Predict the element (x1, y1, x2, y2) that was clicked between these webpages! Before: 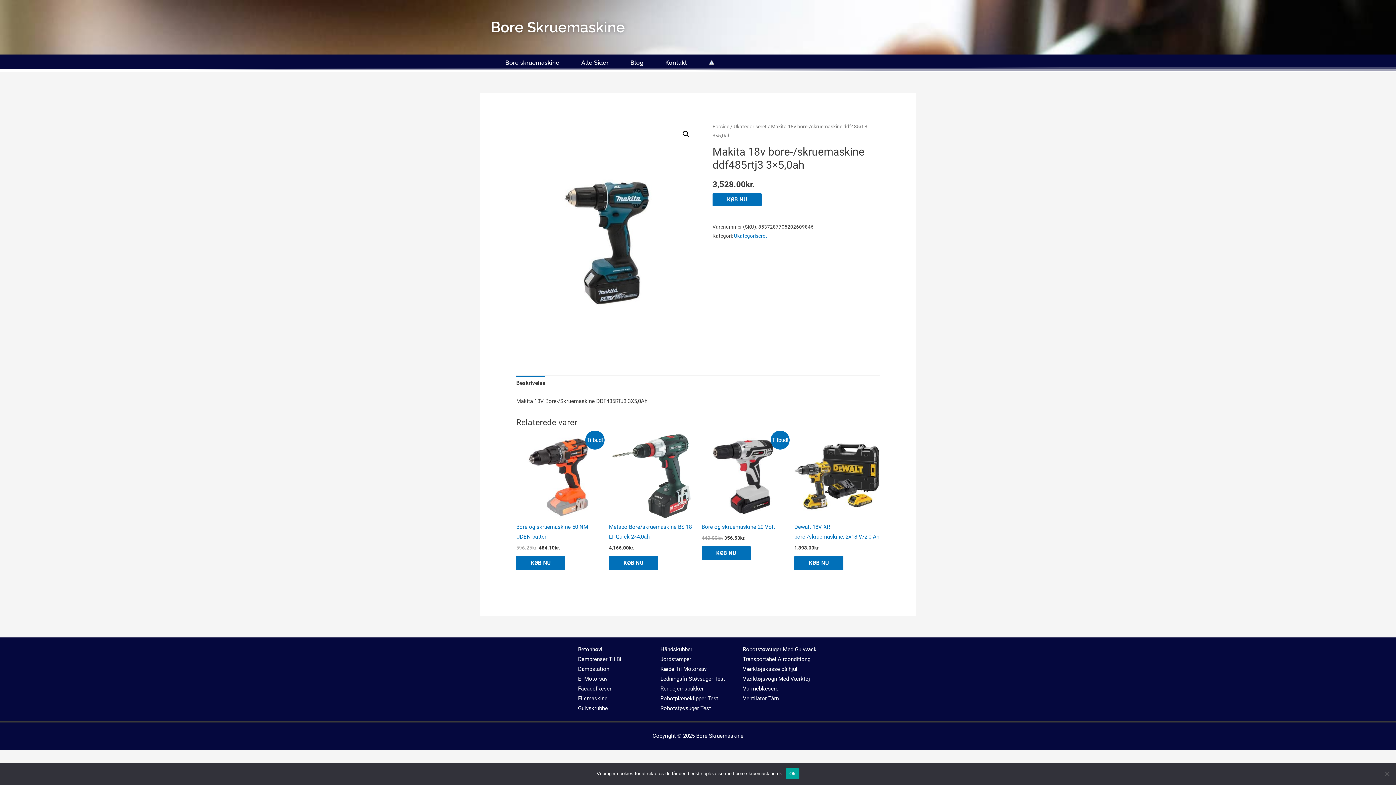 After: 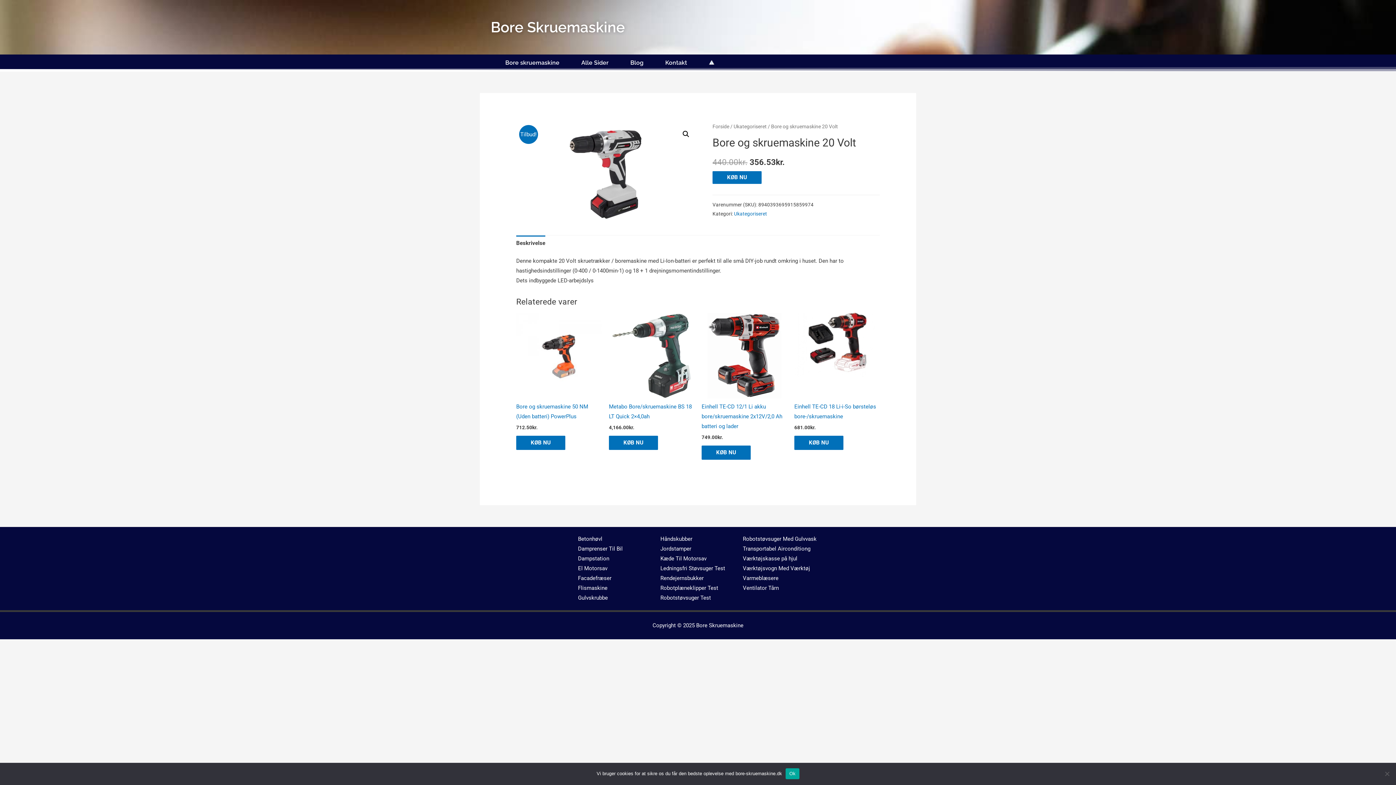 Action: label: Bore og skruemaskine 20 Volt bbox: (701, 522, 787, 532)